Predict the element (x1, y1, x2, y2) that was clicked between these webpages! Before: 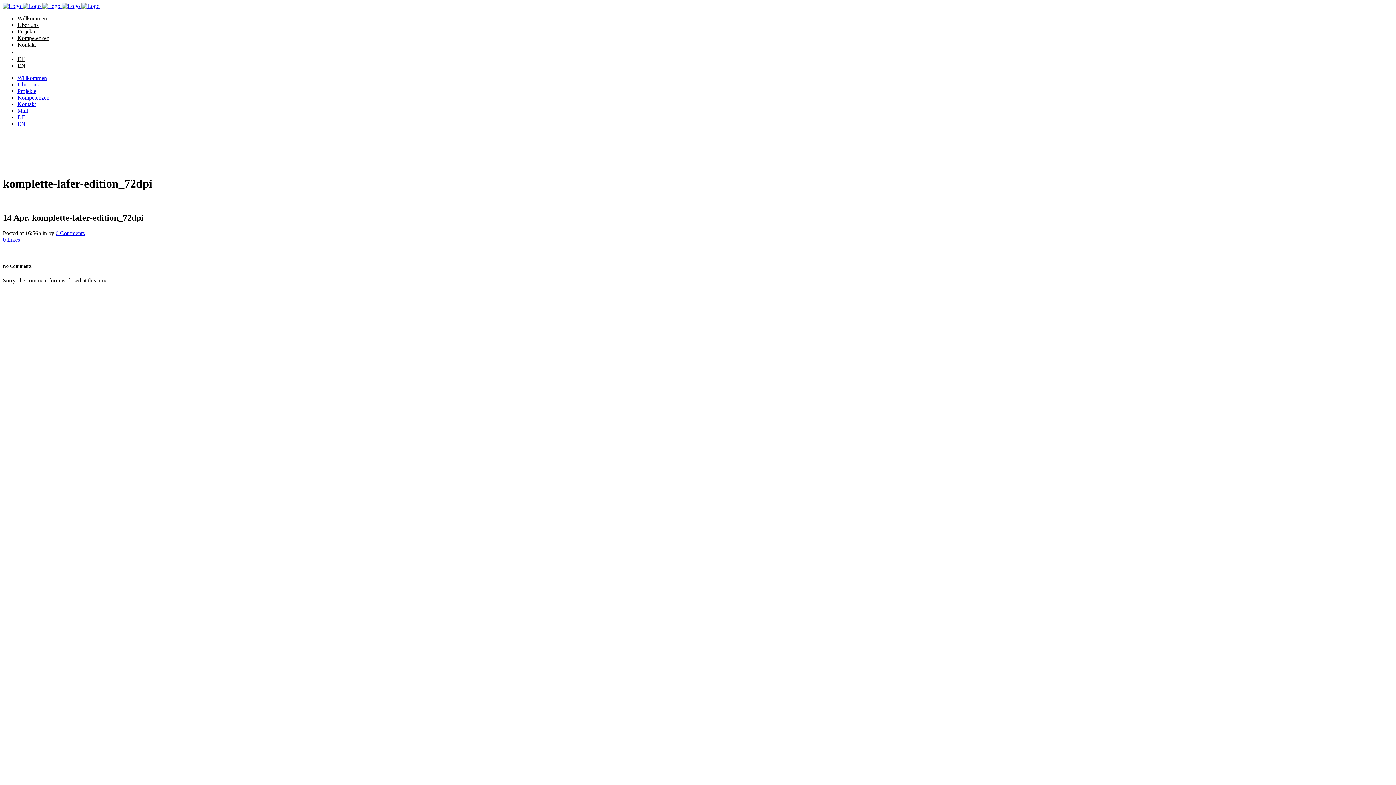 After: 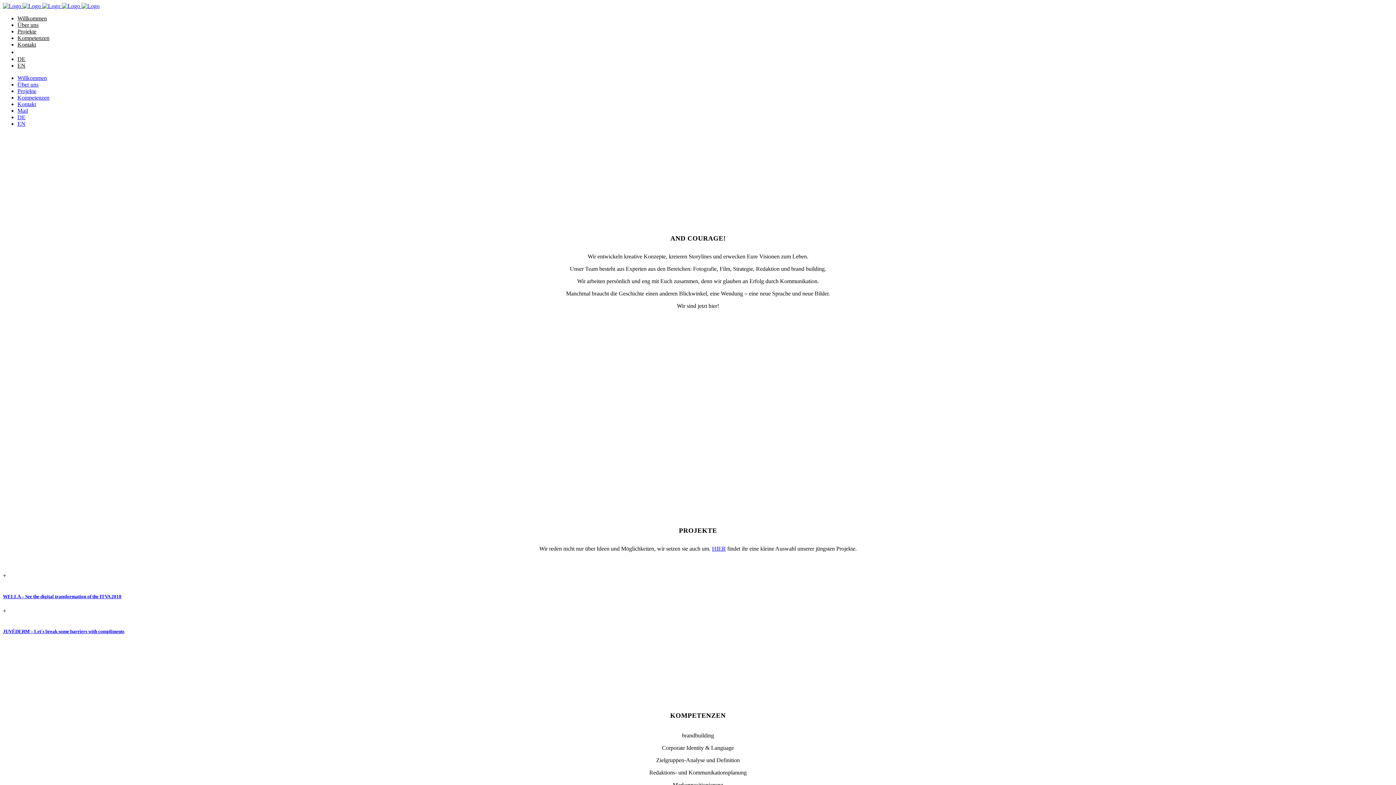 Action: bbox: (2, 2, 99, 9) label:     